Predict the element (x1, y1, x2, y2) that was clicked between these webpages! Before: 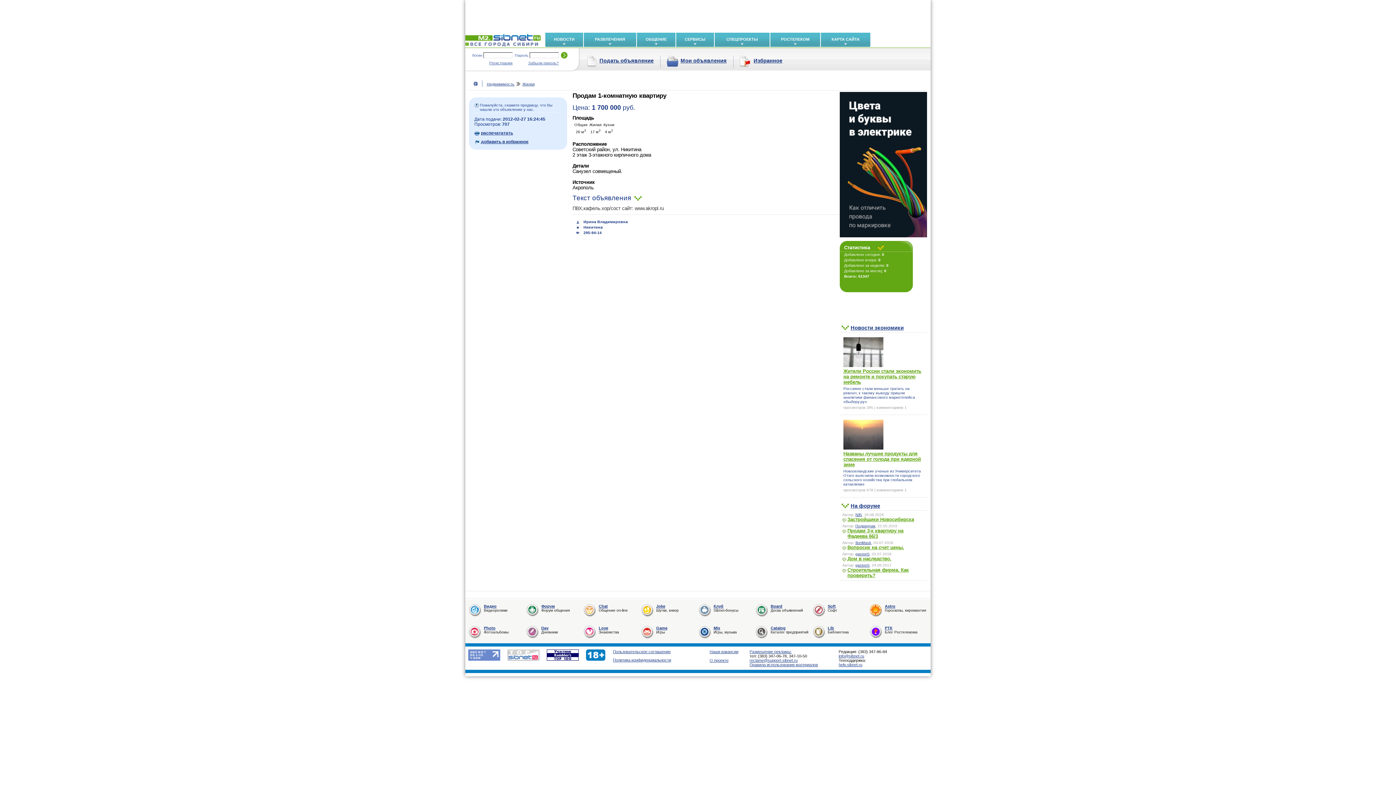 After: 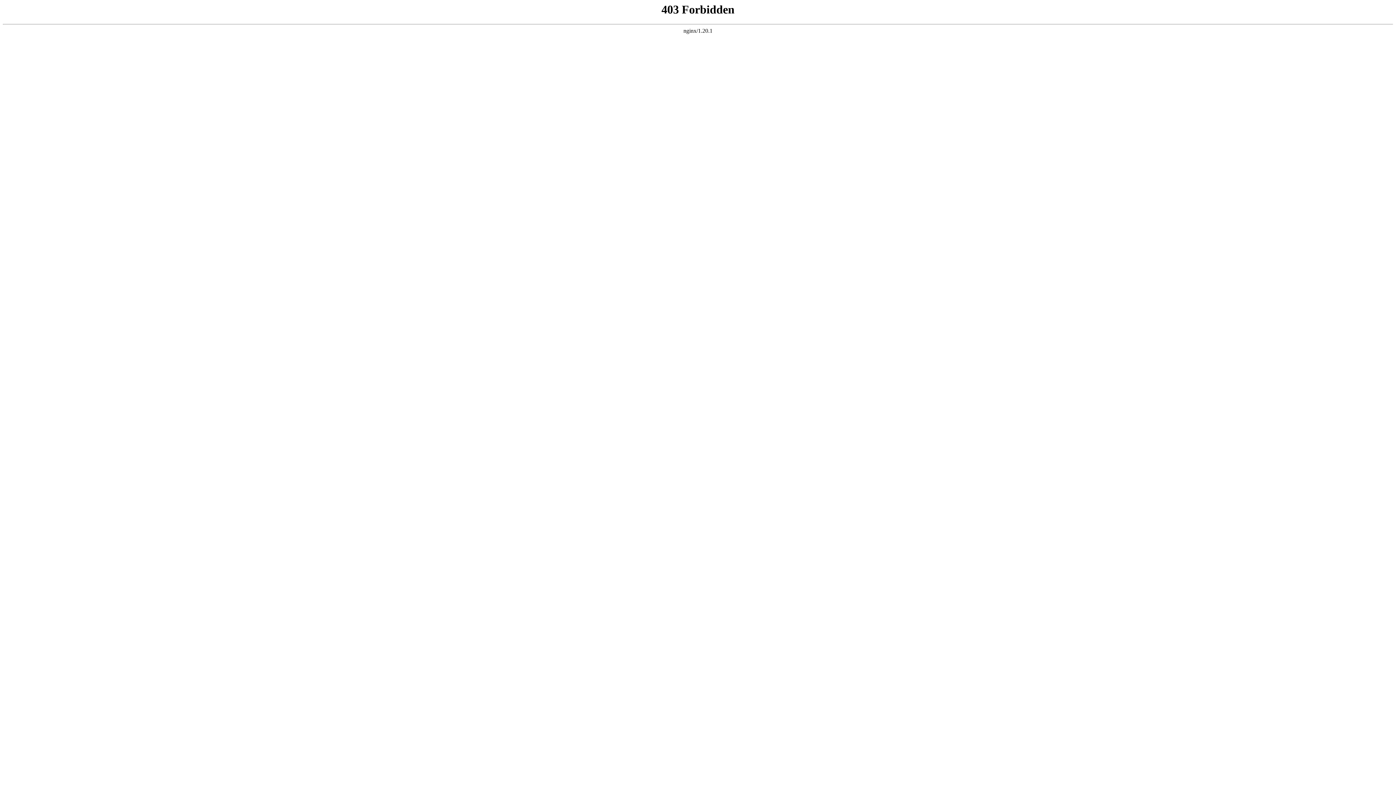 Action: label: Catalog bbox: (770, 626, 785, 630)